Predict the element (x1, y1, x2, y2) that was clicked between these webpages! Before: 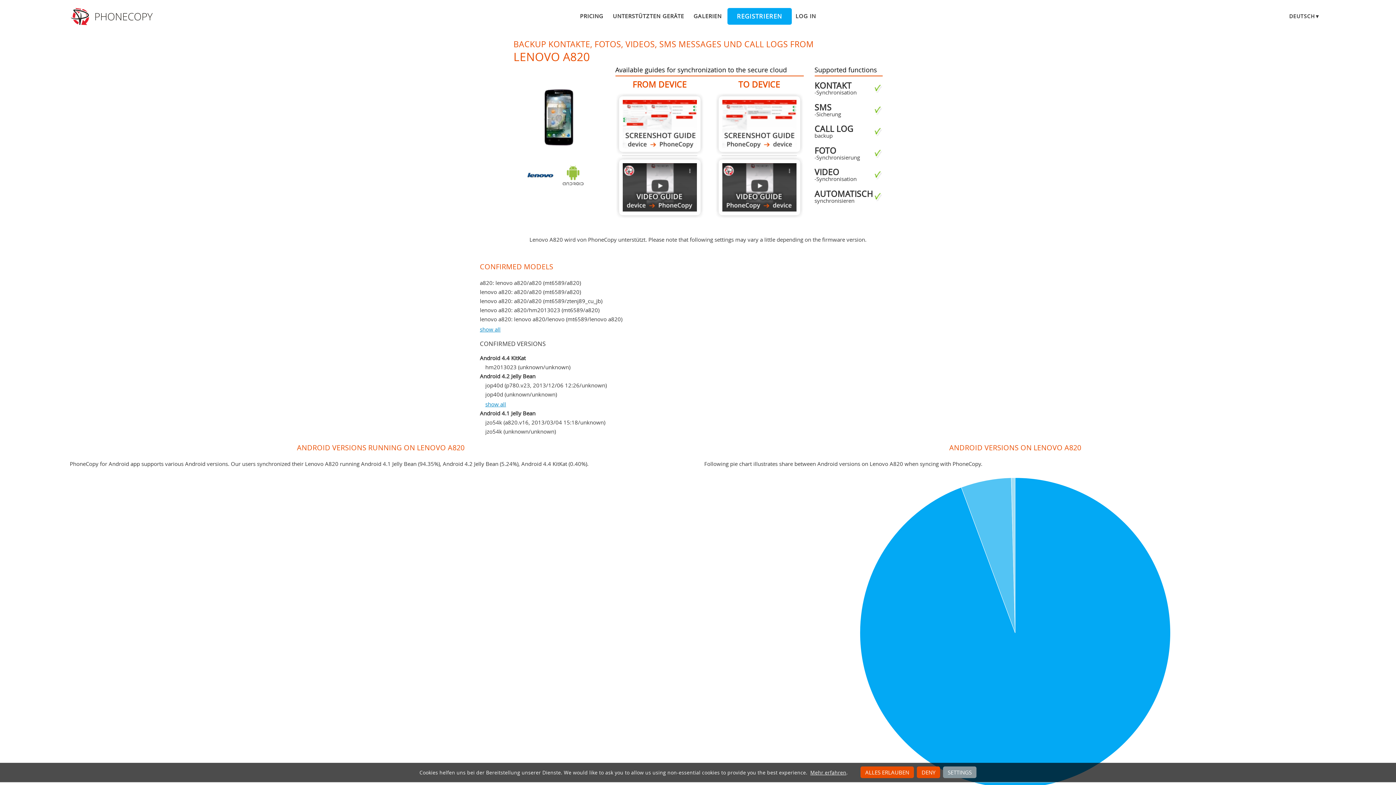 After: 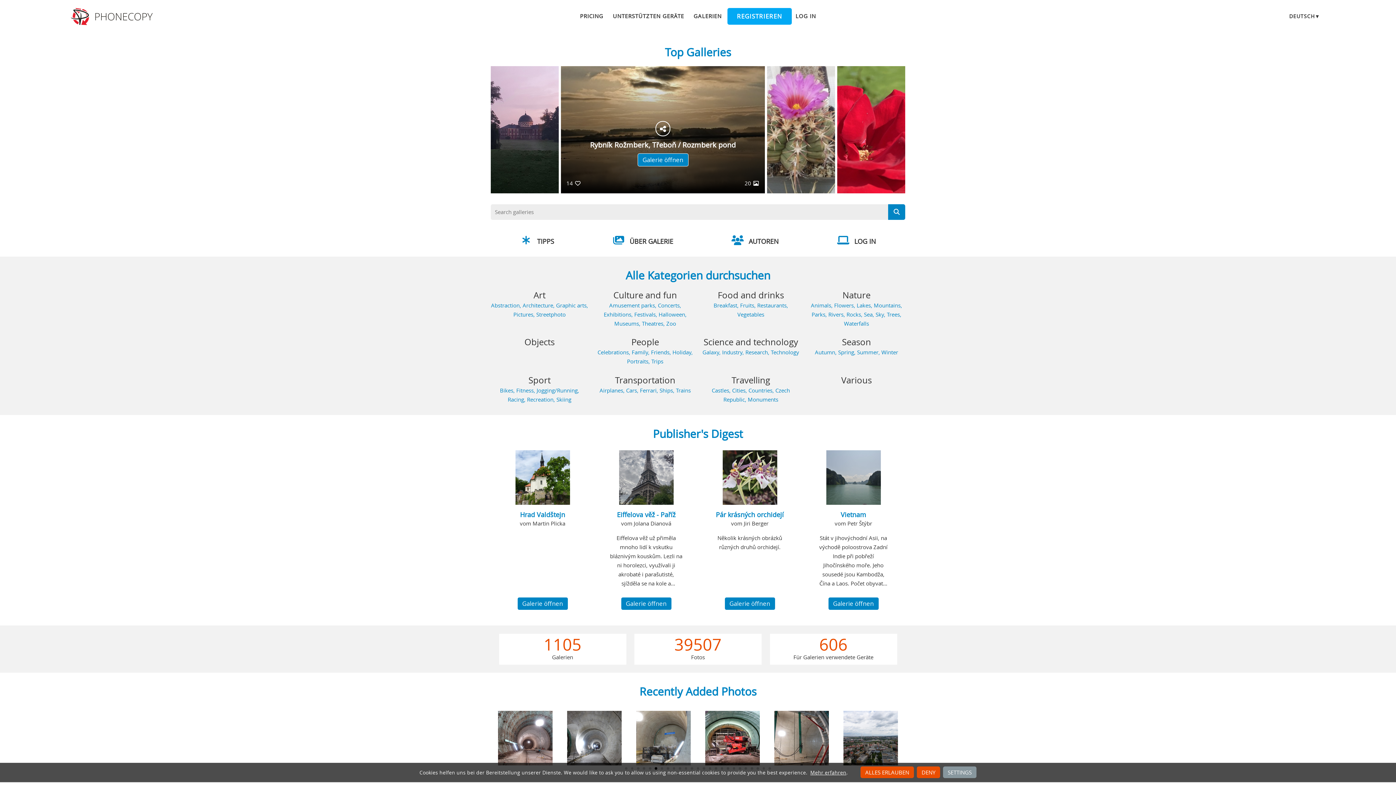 Action: label: GALERIEN bbox: (689, 10, 725, 21)